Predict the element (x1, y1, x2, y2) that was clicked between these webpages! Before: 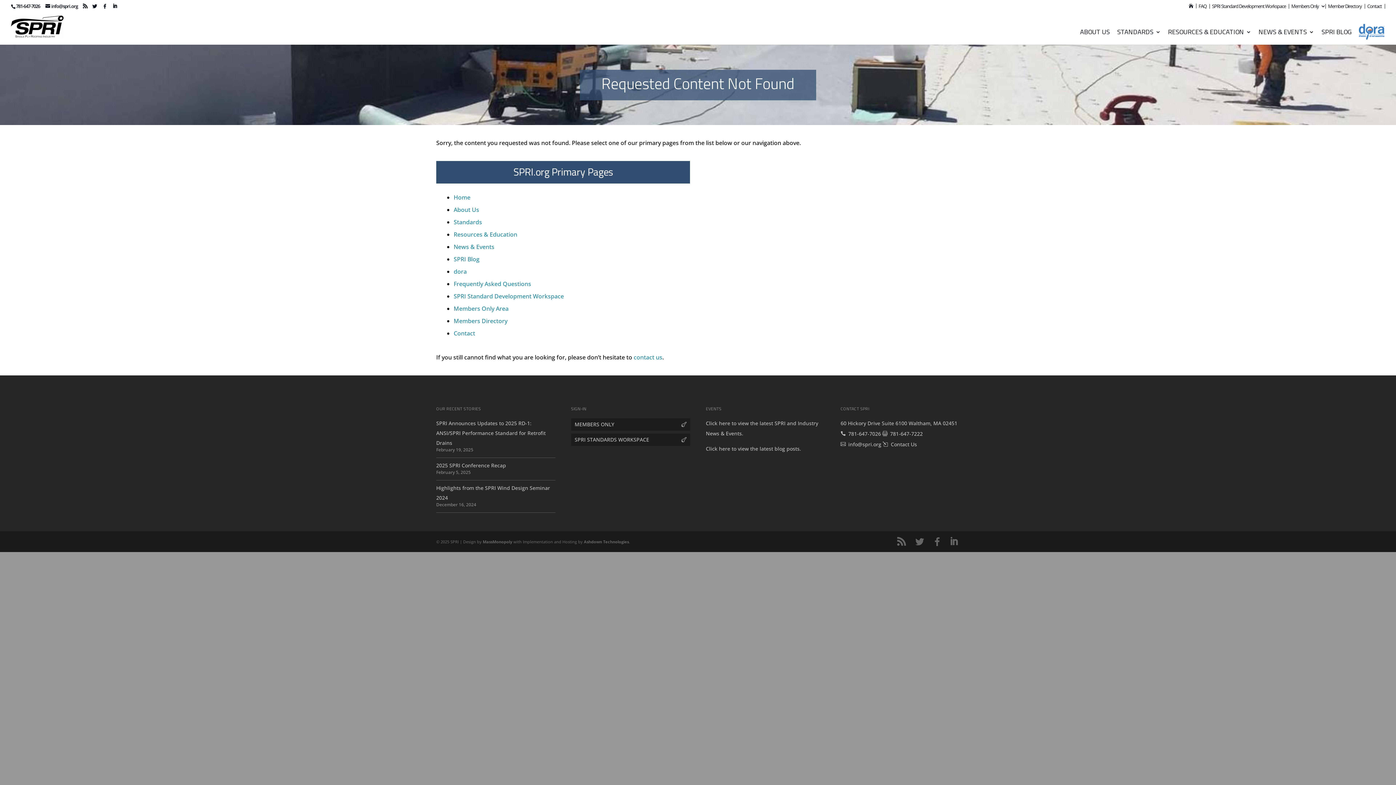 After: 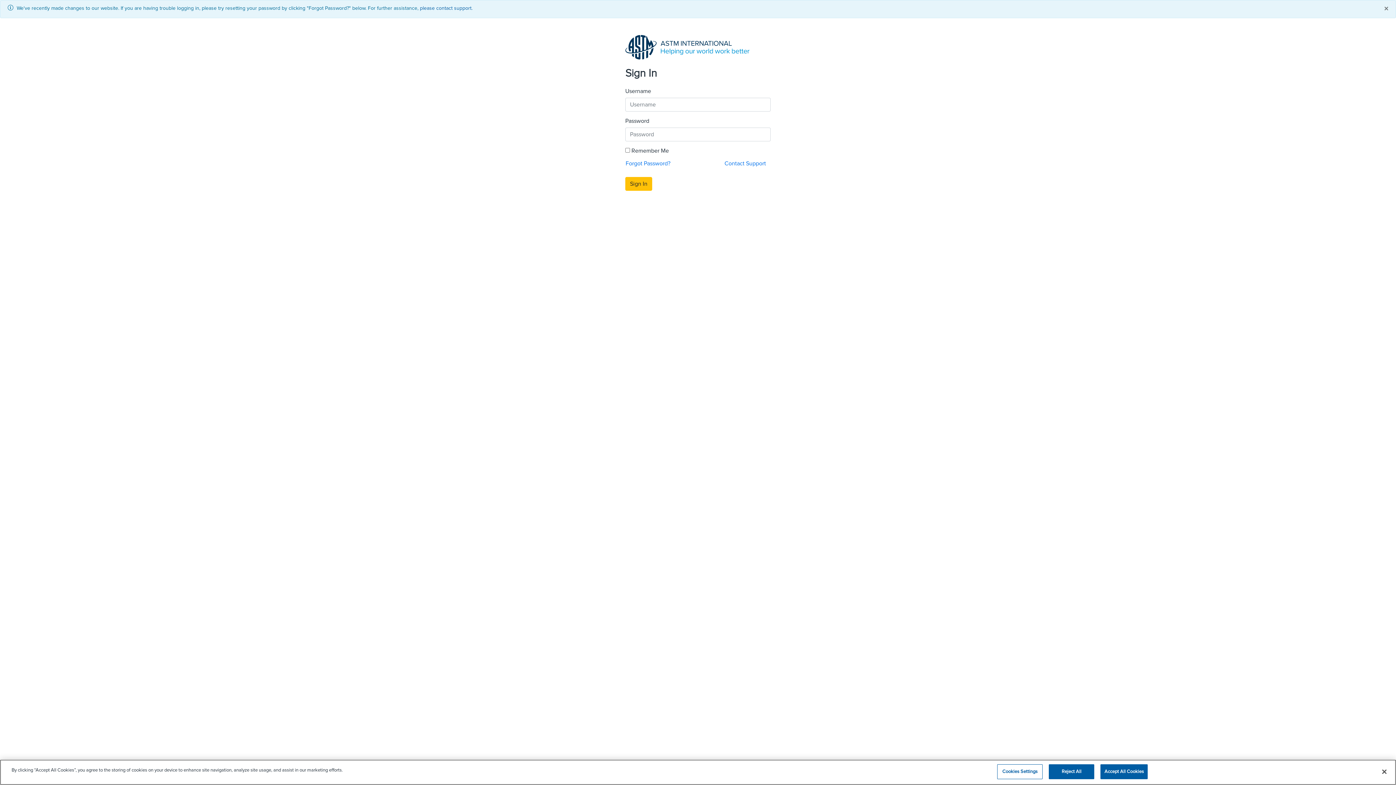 Action: label: SPRI Standard Development Workspace bbox: (453, 292, 564, 300)